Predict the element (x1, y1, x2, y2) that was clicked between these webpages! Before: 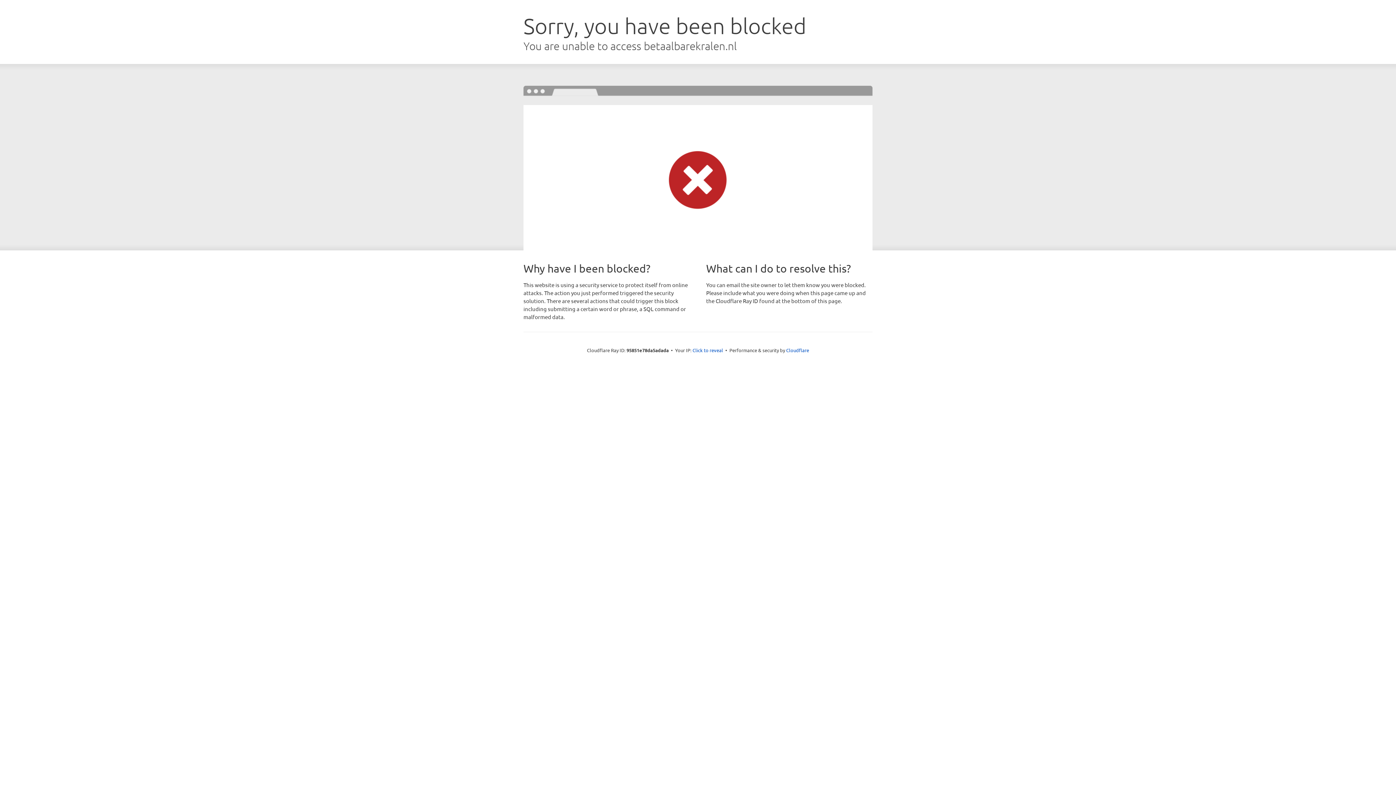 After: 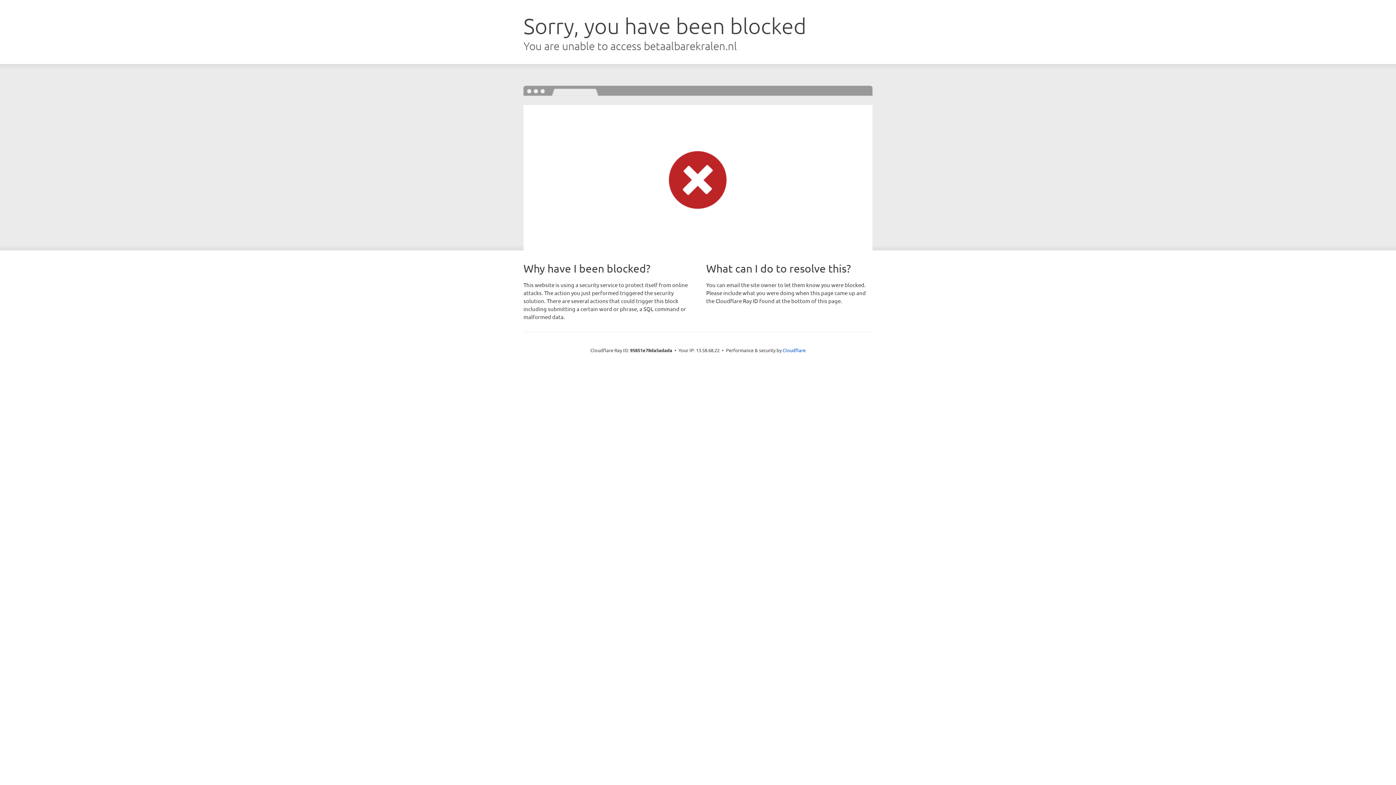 Action: label: Click to reveal bbox: (692, 346, 723, 353)